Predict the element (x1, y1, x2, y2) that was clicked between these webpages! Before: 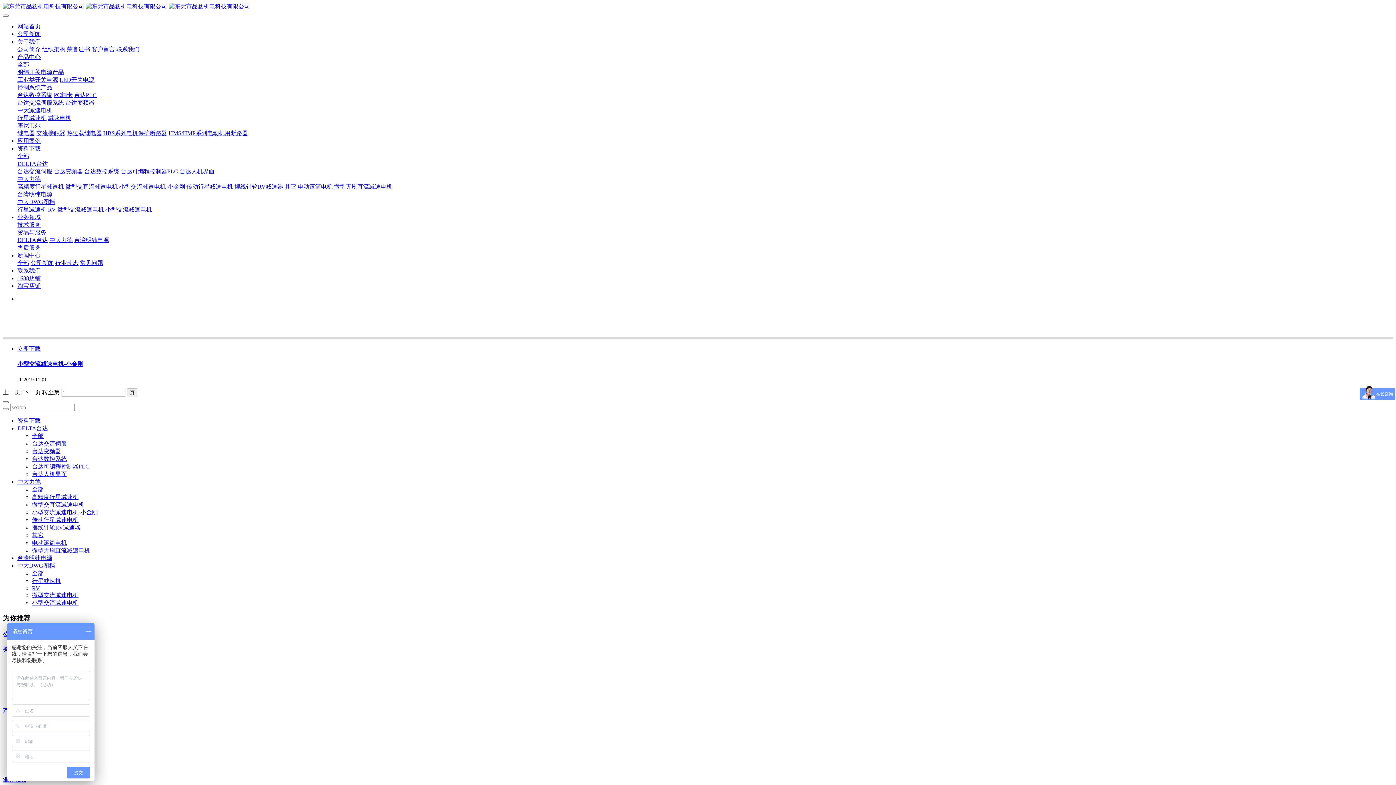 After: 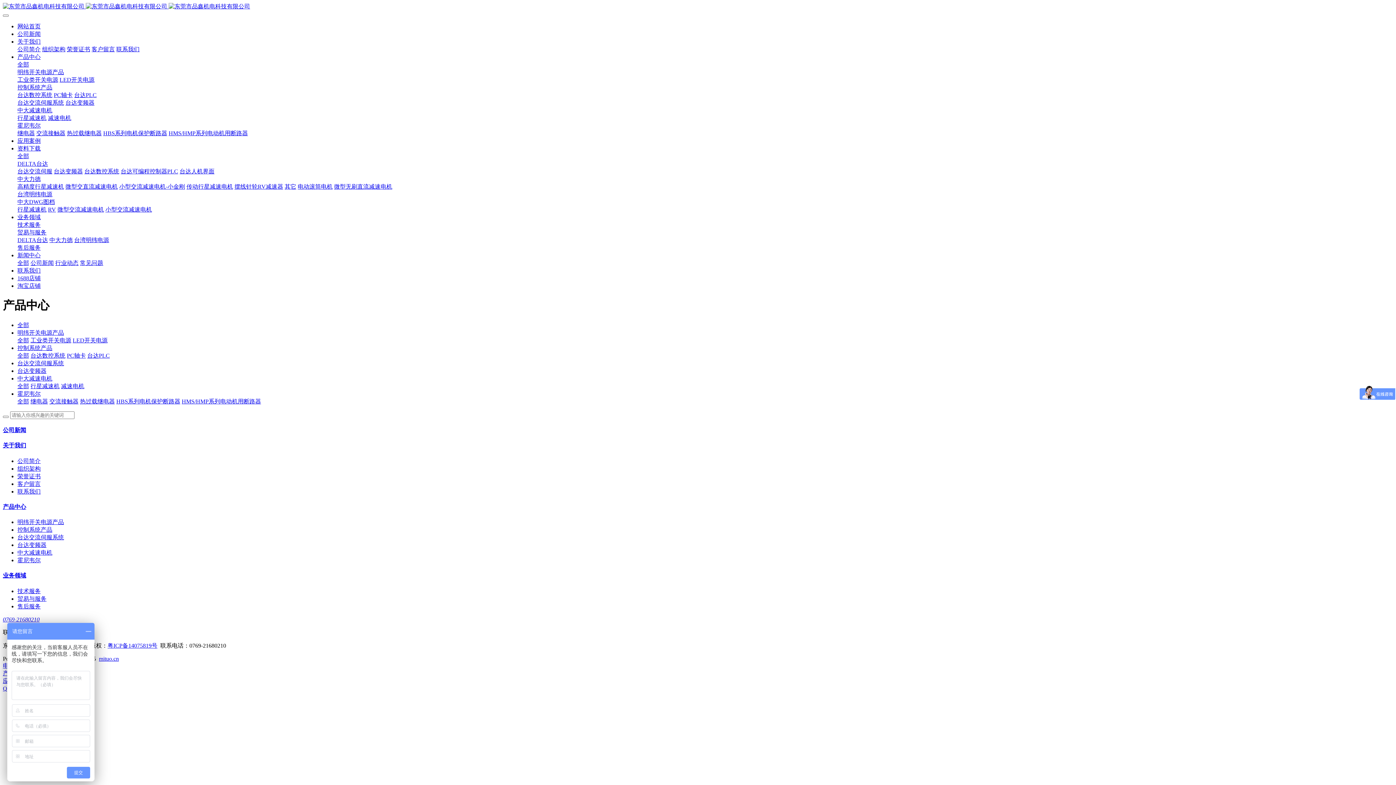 Action: bbox: (66, 130, 101, 136) label: 热过载继电器